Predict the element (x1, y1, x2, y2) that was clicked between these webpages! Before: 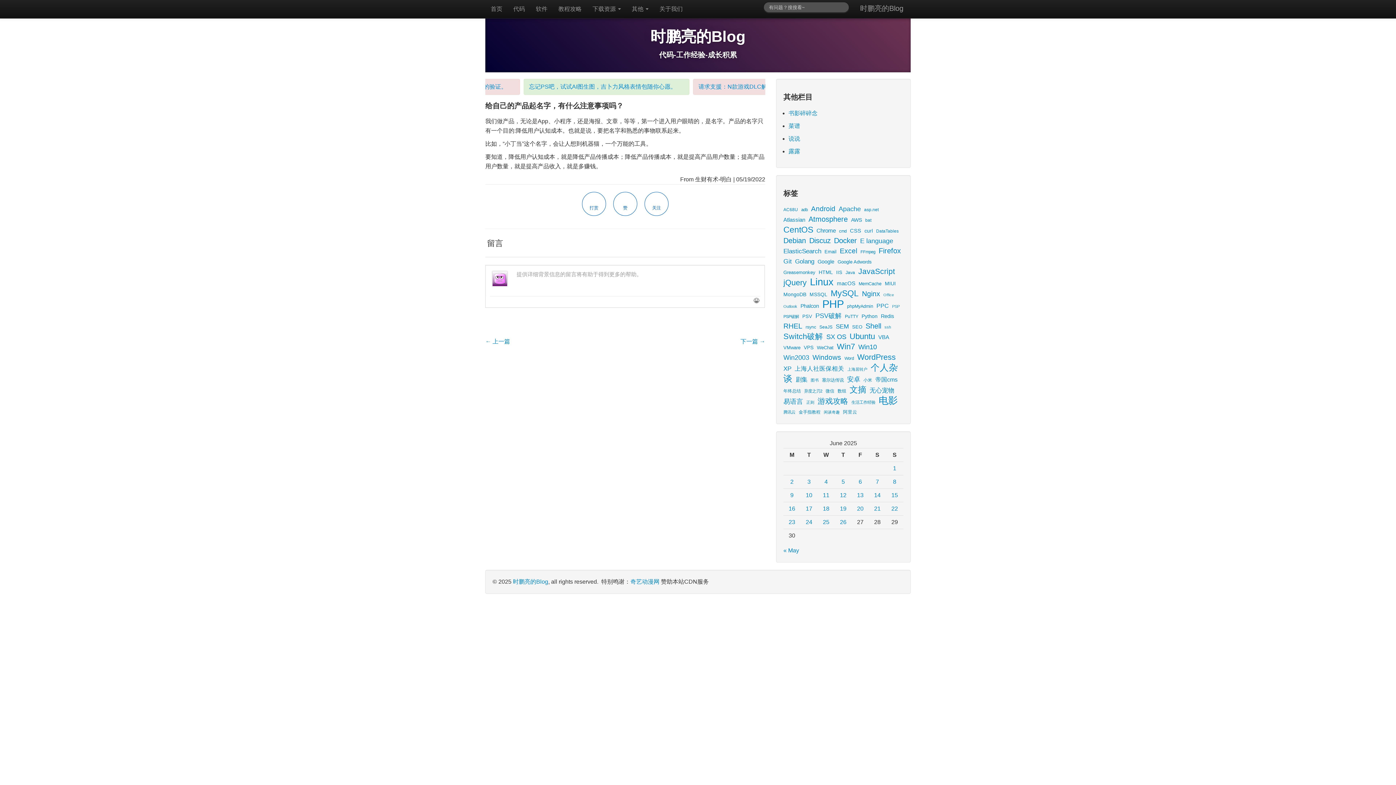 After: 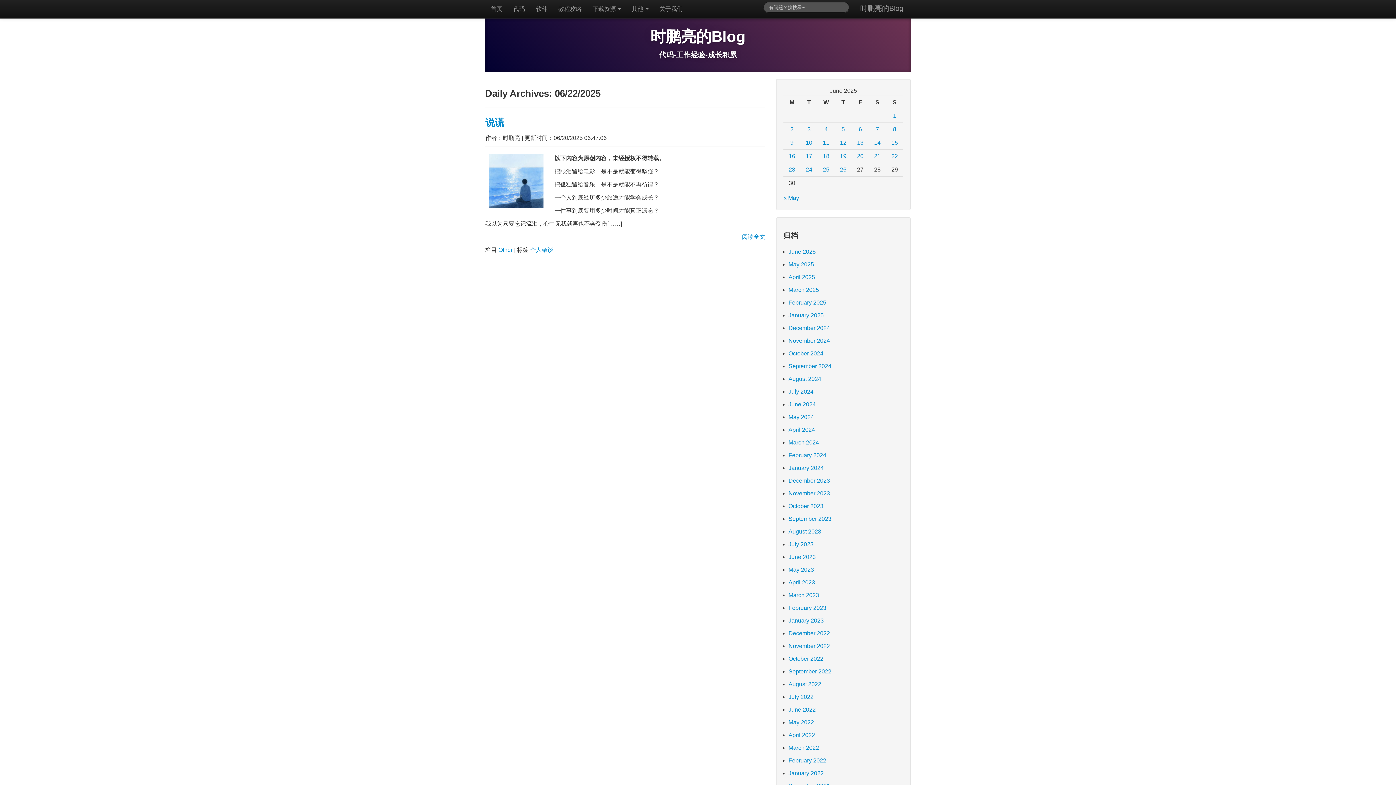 Action: label: Posts published on June 22, 2025 bbox: (891, 505, 898, 512)